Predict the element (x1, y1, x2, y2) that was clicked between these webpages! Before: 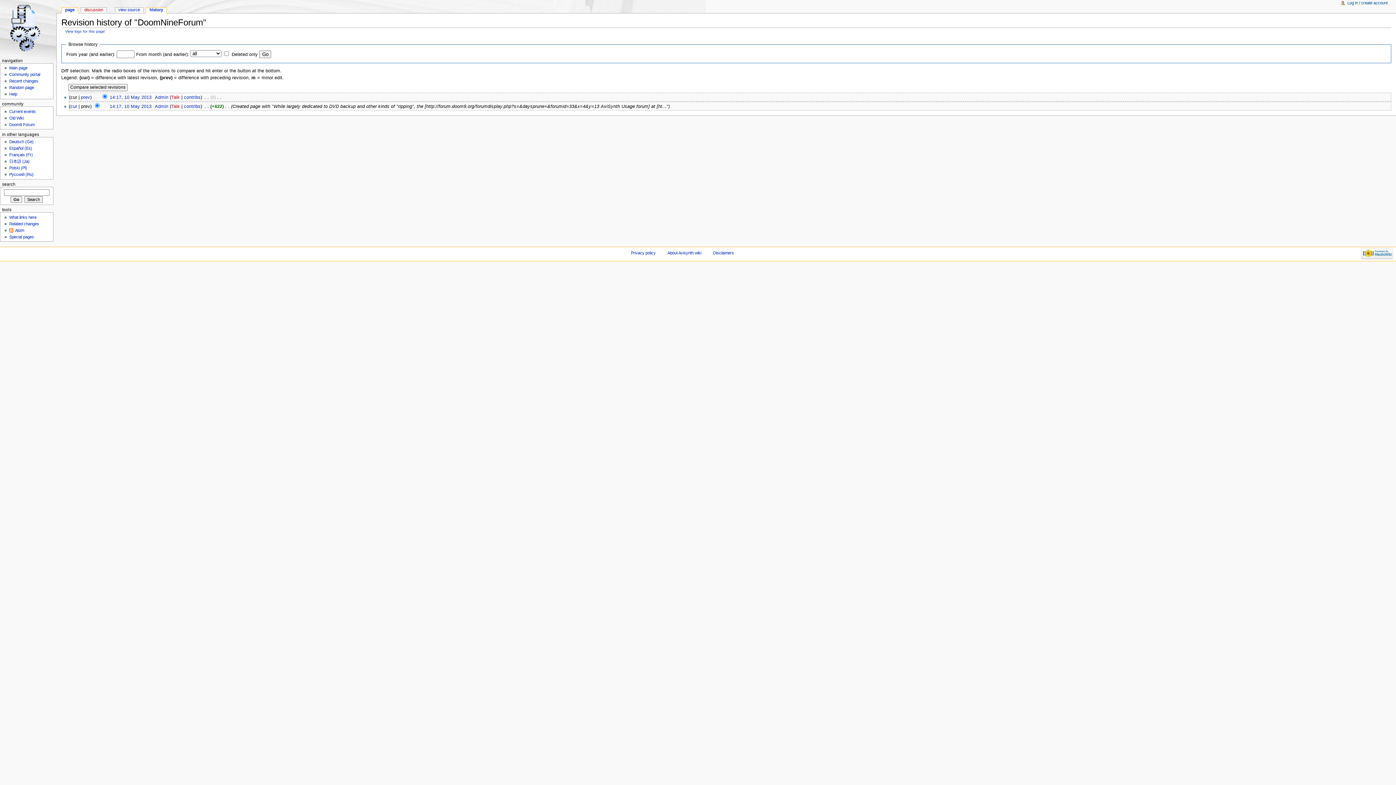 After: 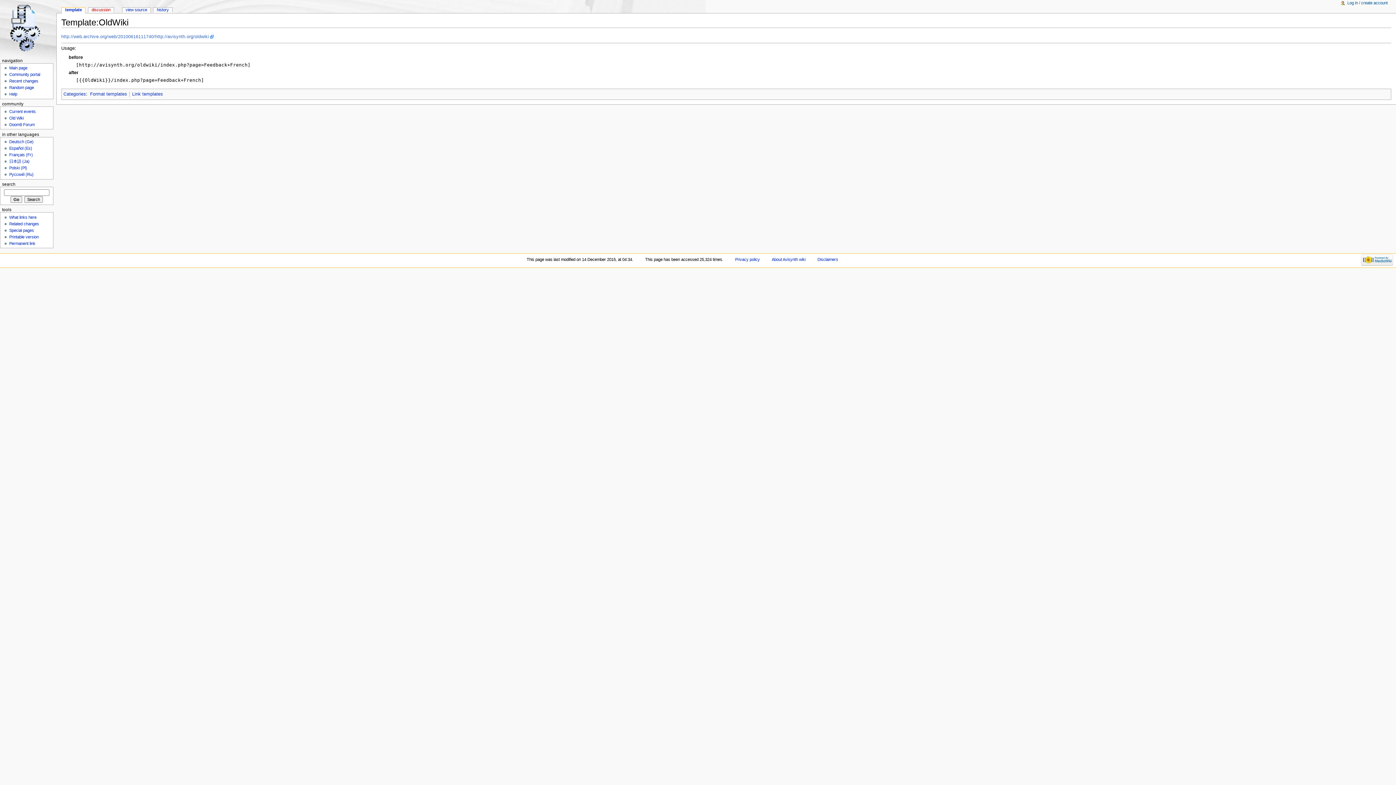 Action: bbox: (9, 115, 23, 120) label: Old Wiki